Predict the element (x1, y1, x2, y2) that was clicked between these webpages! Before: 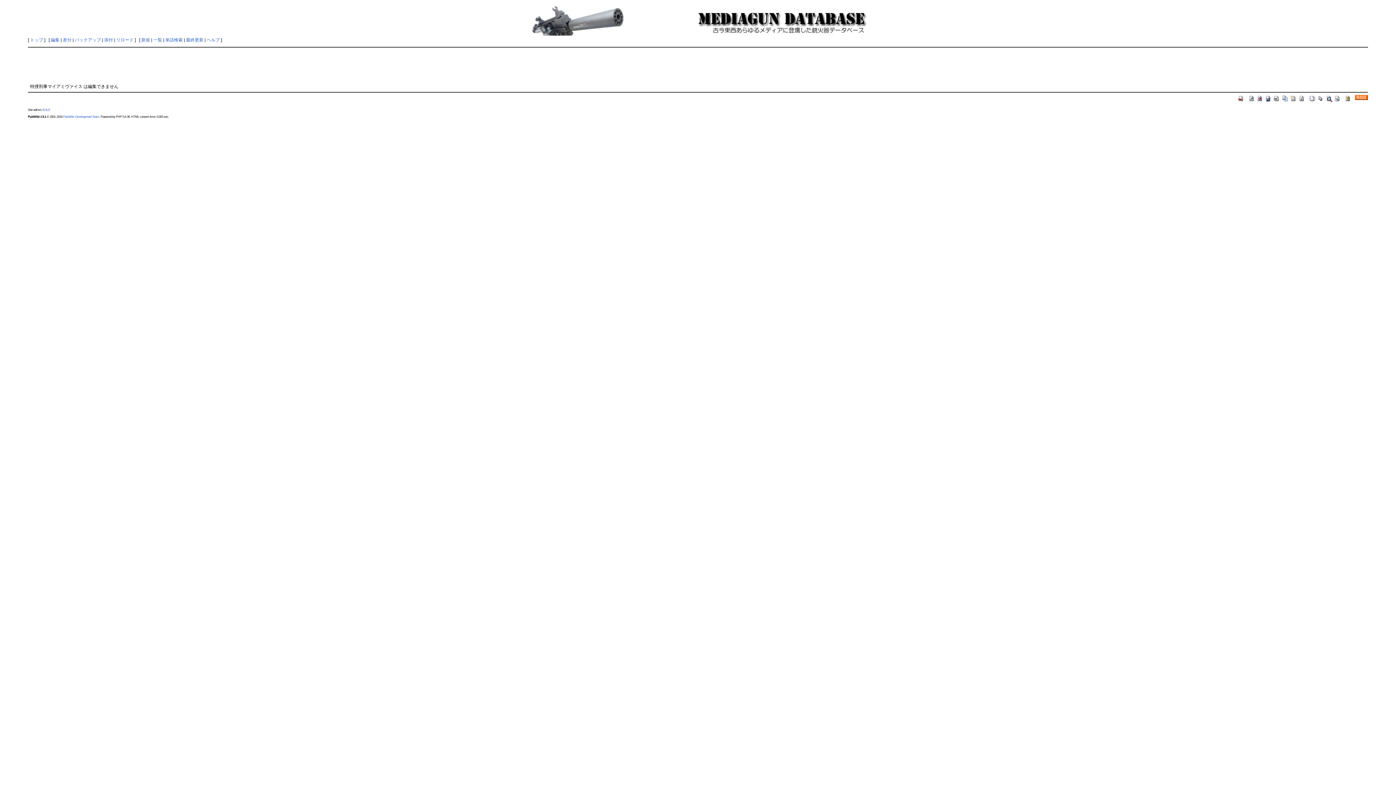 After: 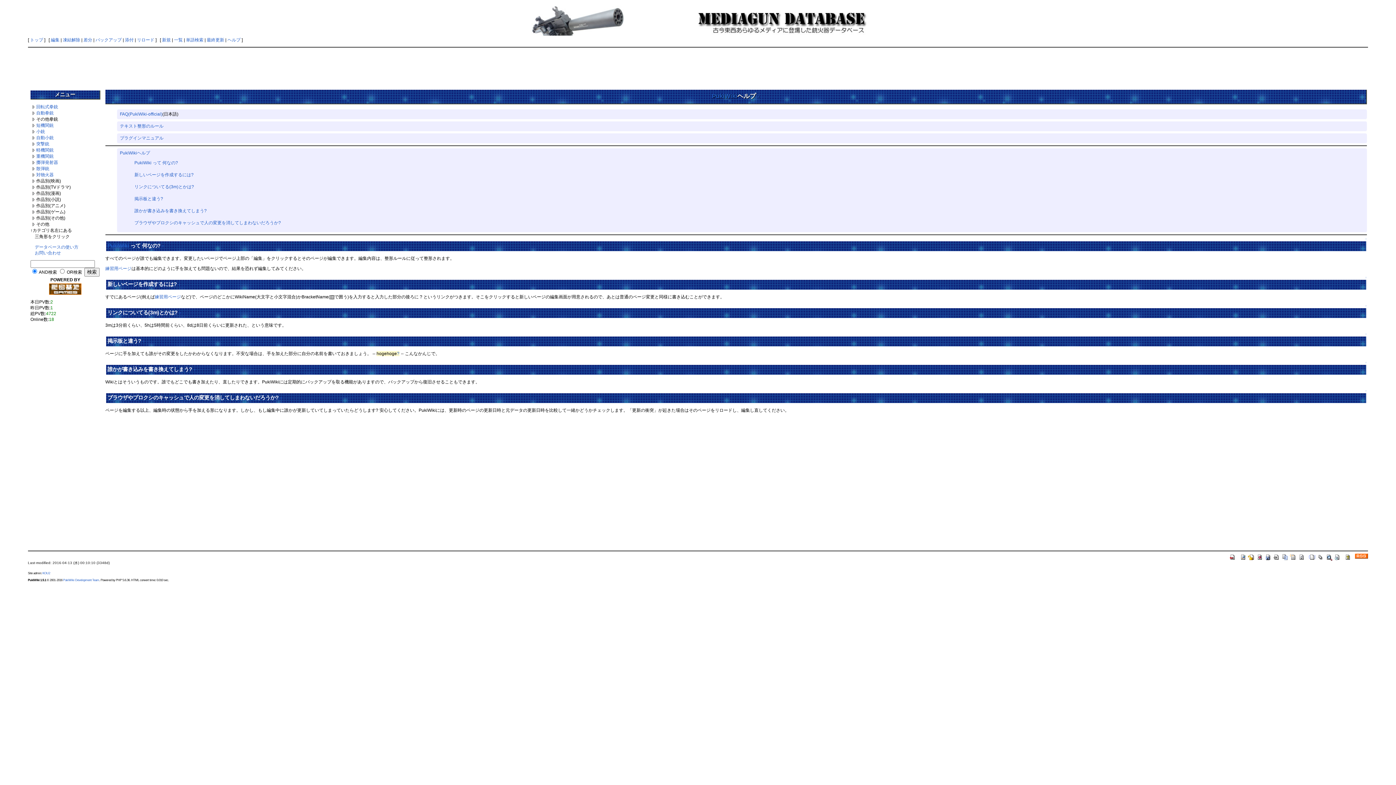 Action: bbox: (206, 37, 219, 42) label: ヘルプ